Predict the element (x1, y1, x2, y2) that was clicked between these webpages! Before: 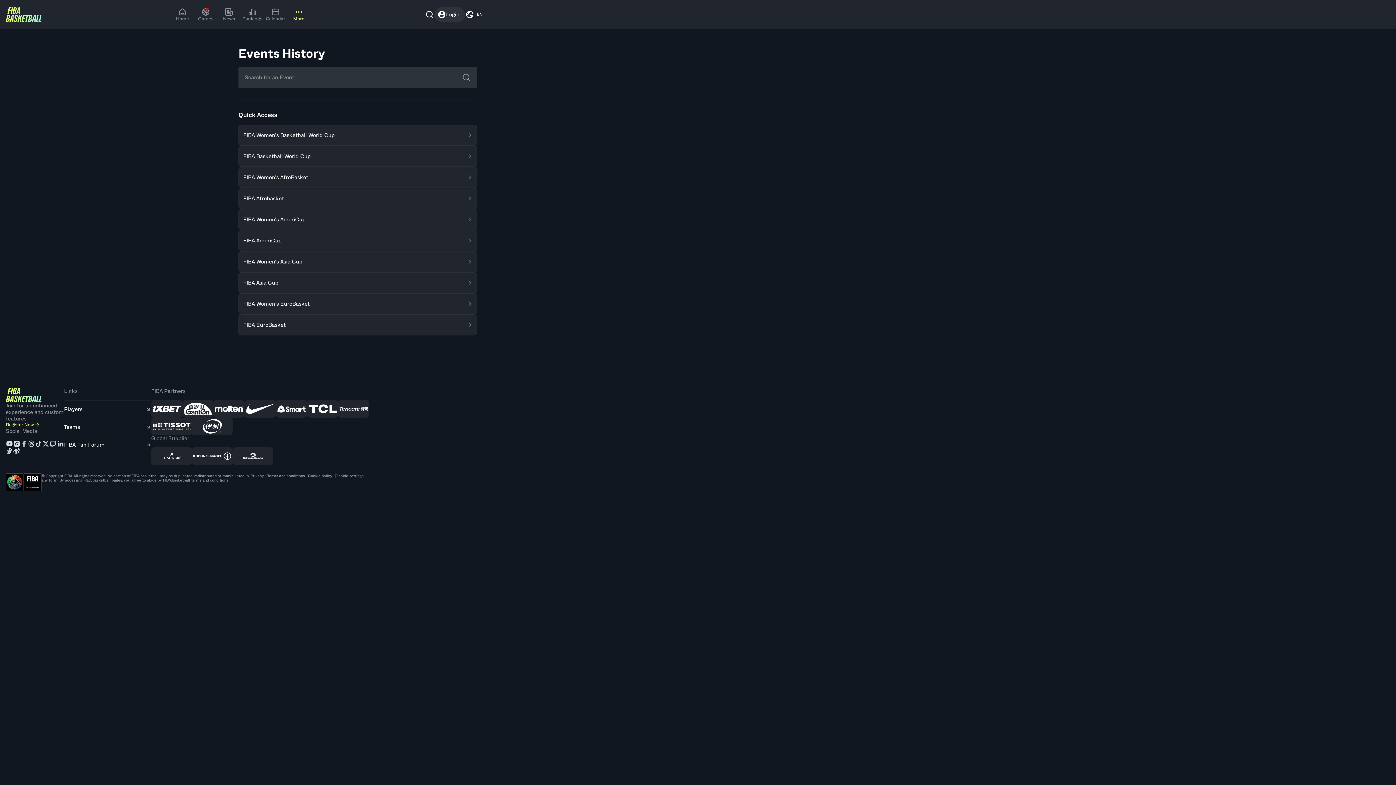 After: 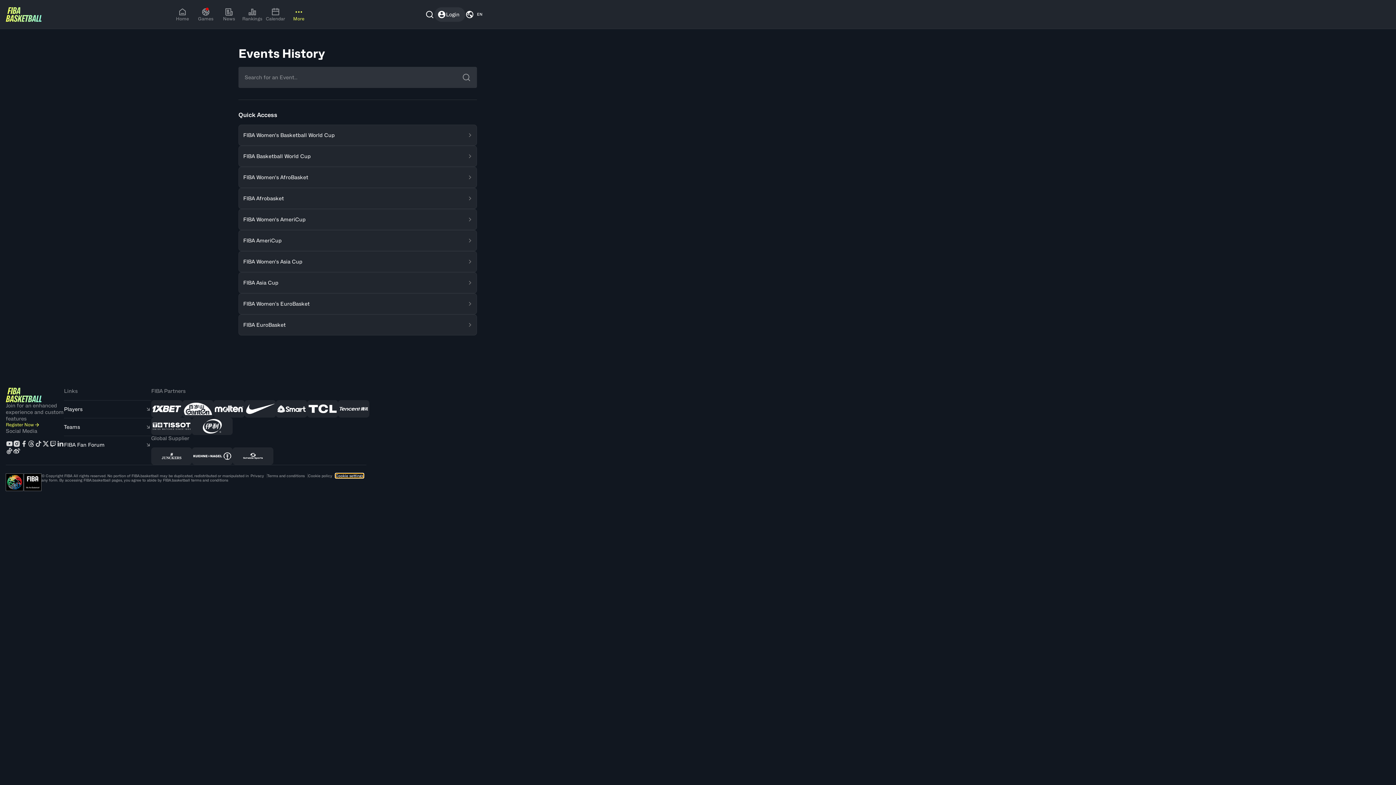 Action: bbox: (335, 473, 363, 478) label: Cookie settings